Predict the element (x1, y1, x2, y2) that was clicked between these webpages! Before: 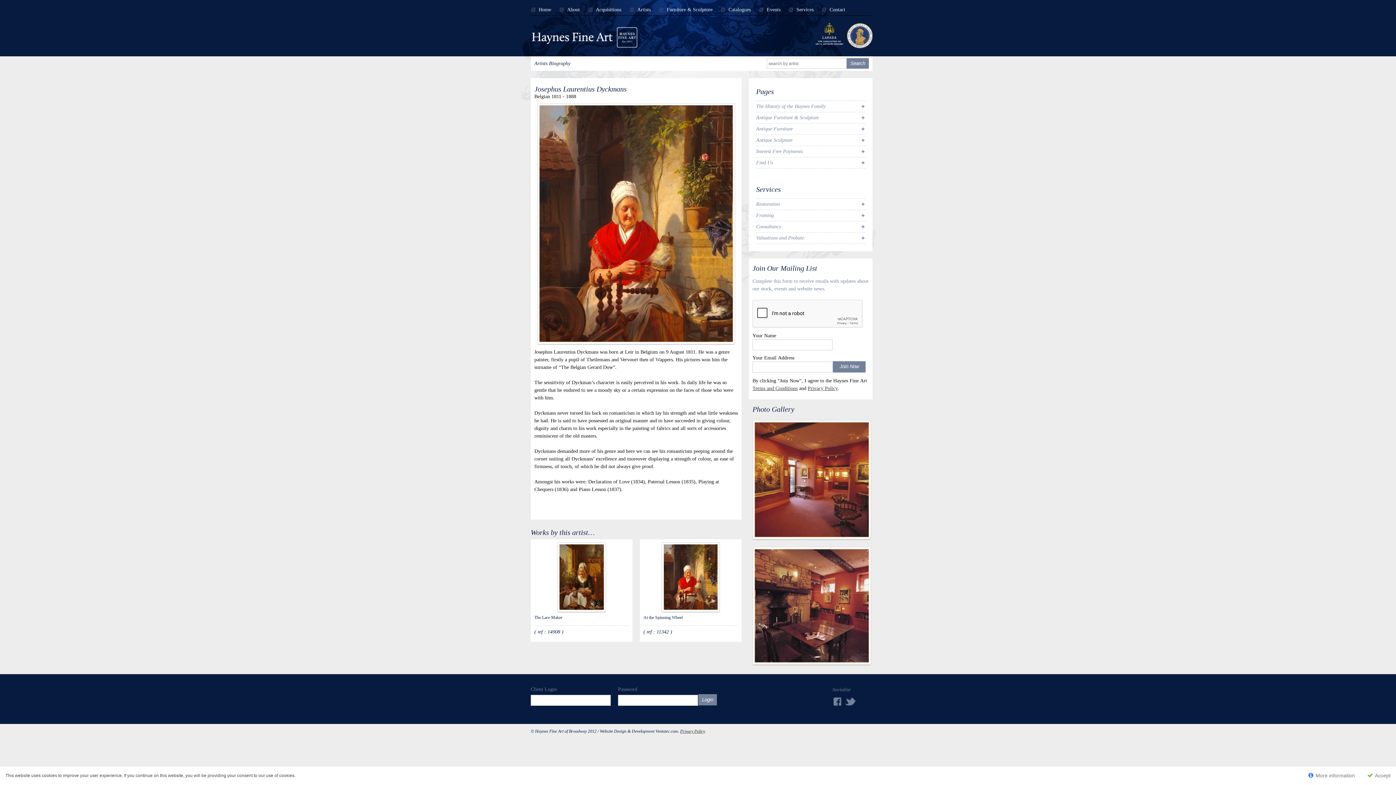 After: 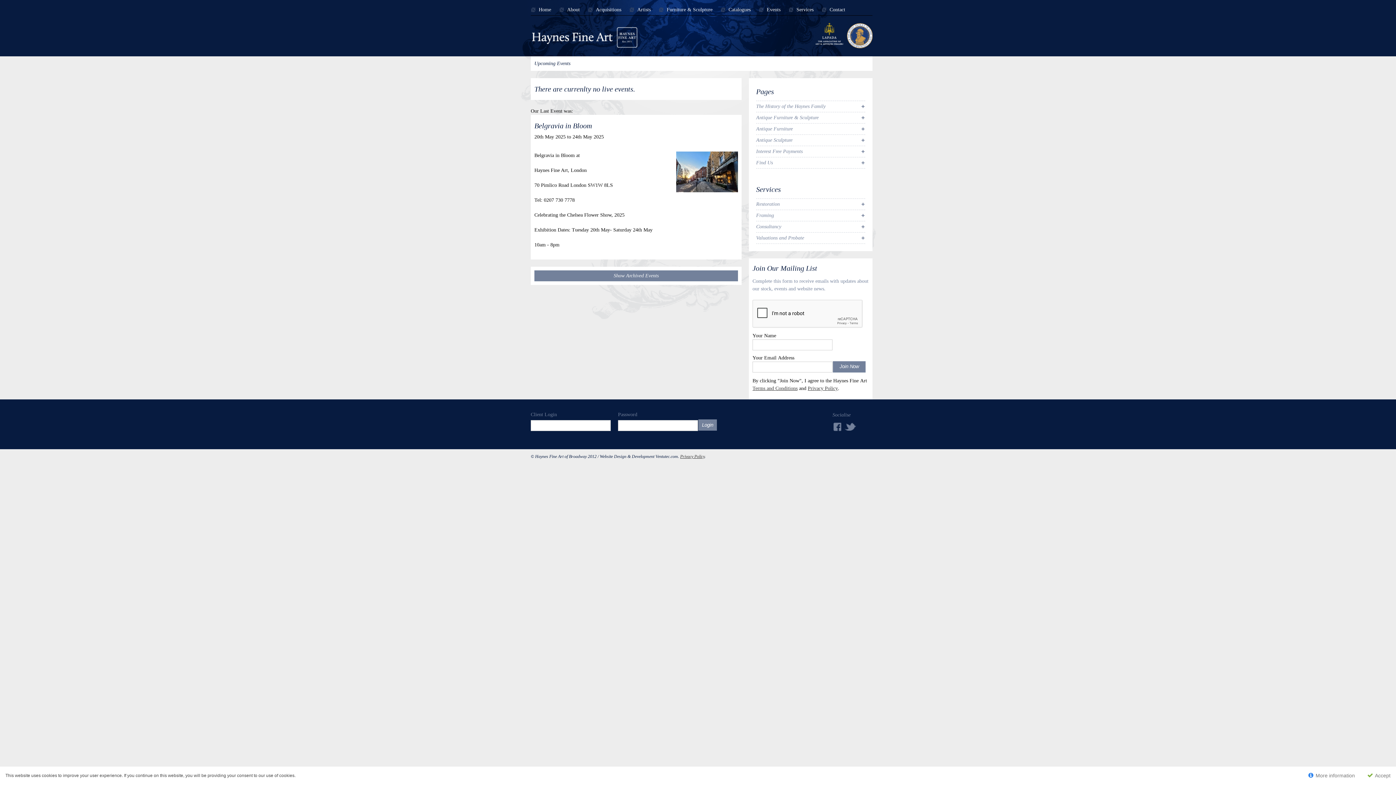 Action: bbox: (758, 7, 780, 12) label: Events